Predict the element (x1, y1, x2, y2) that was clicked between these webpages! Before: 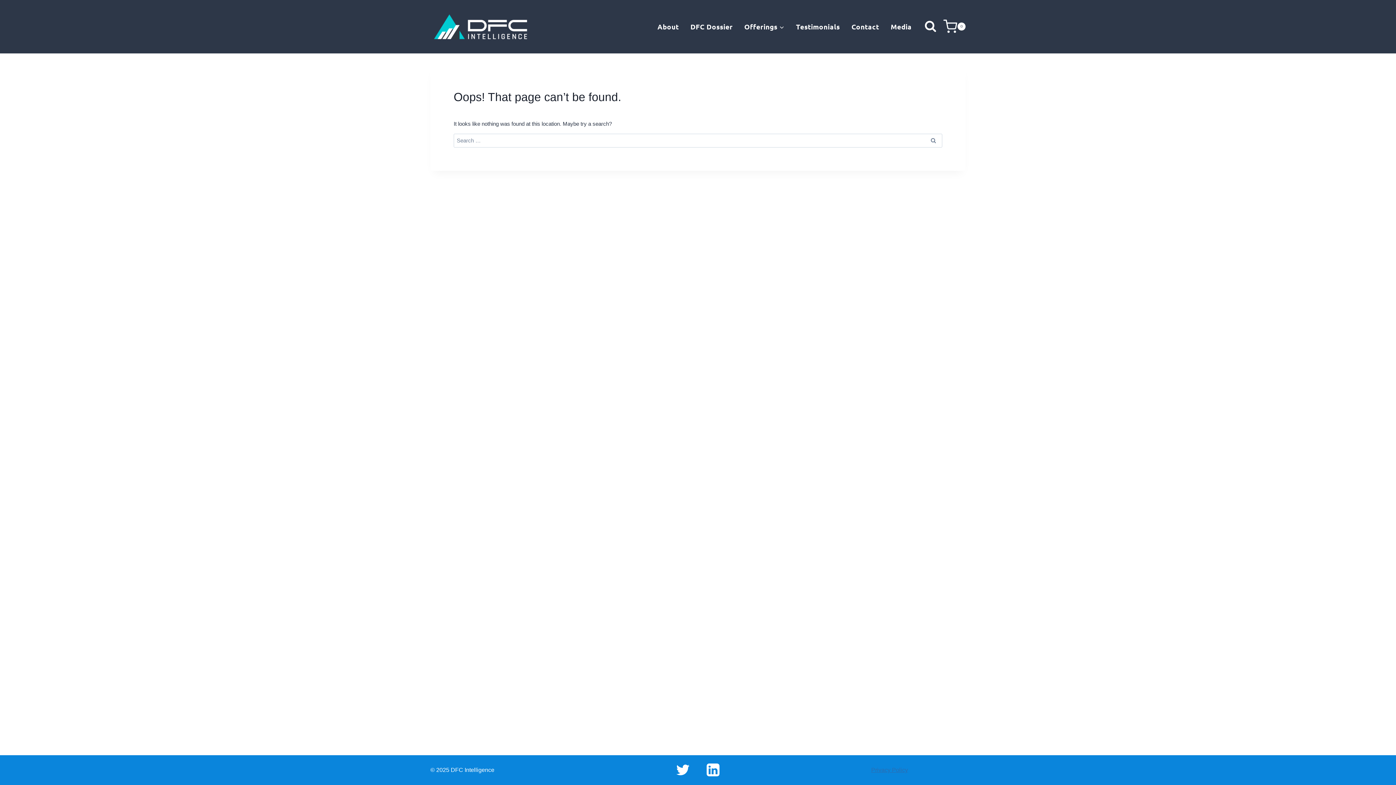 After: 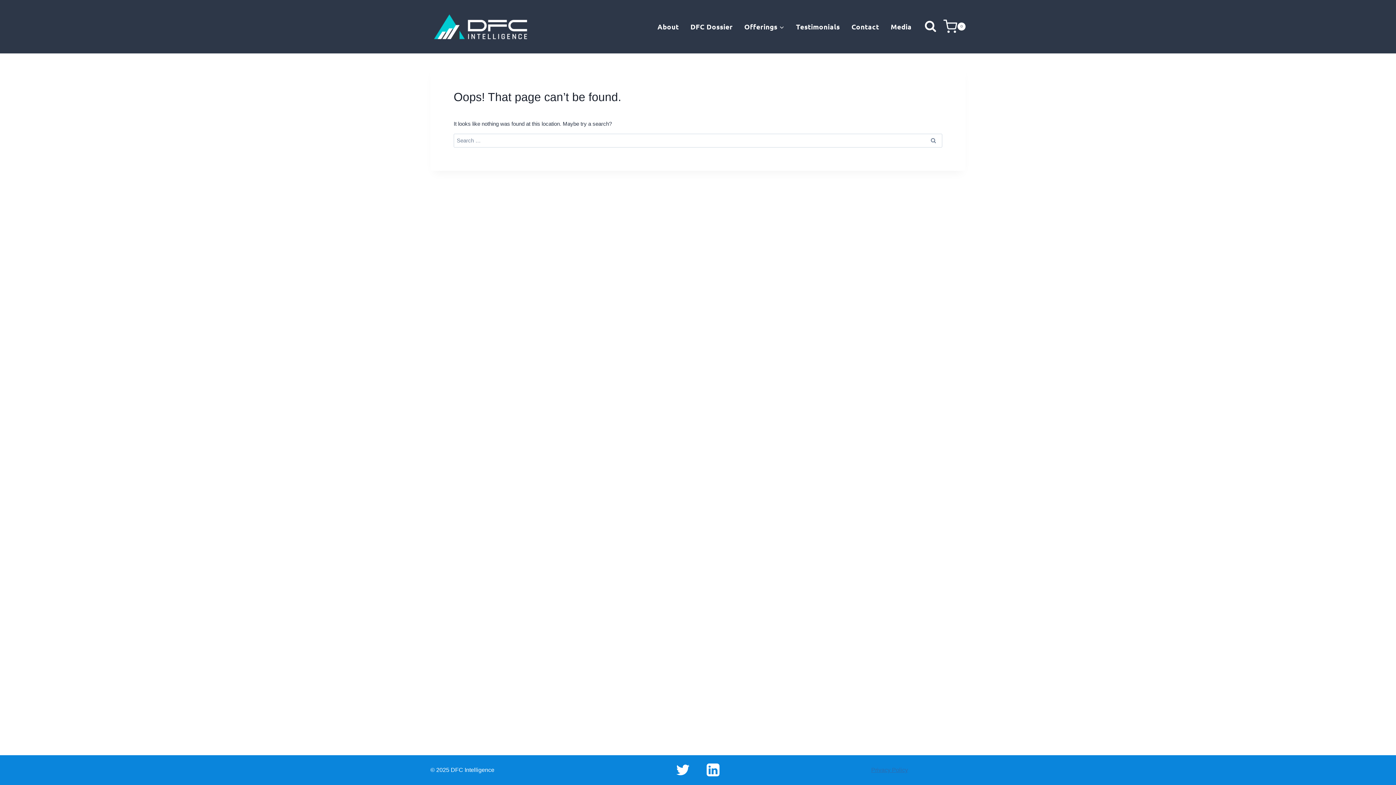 Action: label: Linkedin bbox: (698, 755, 728, 785)